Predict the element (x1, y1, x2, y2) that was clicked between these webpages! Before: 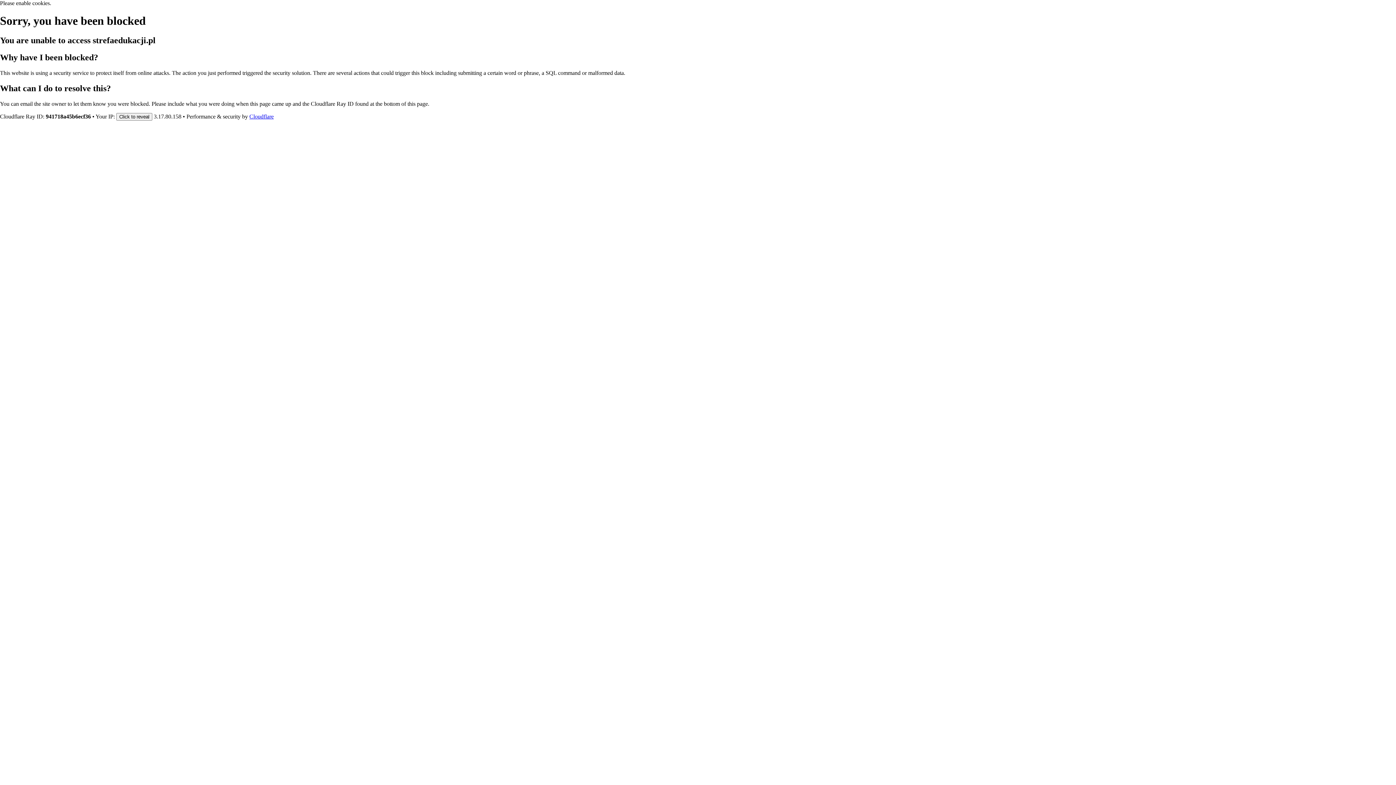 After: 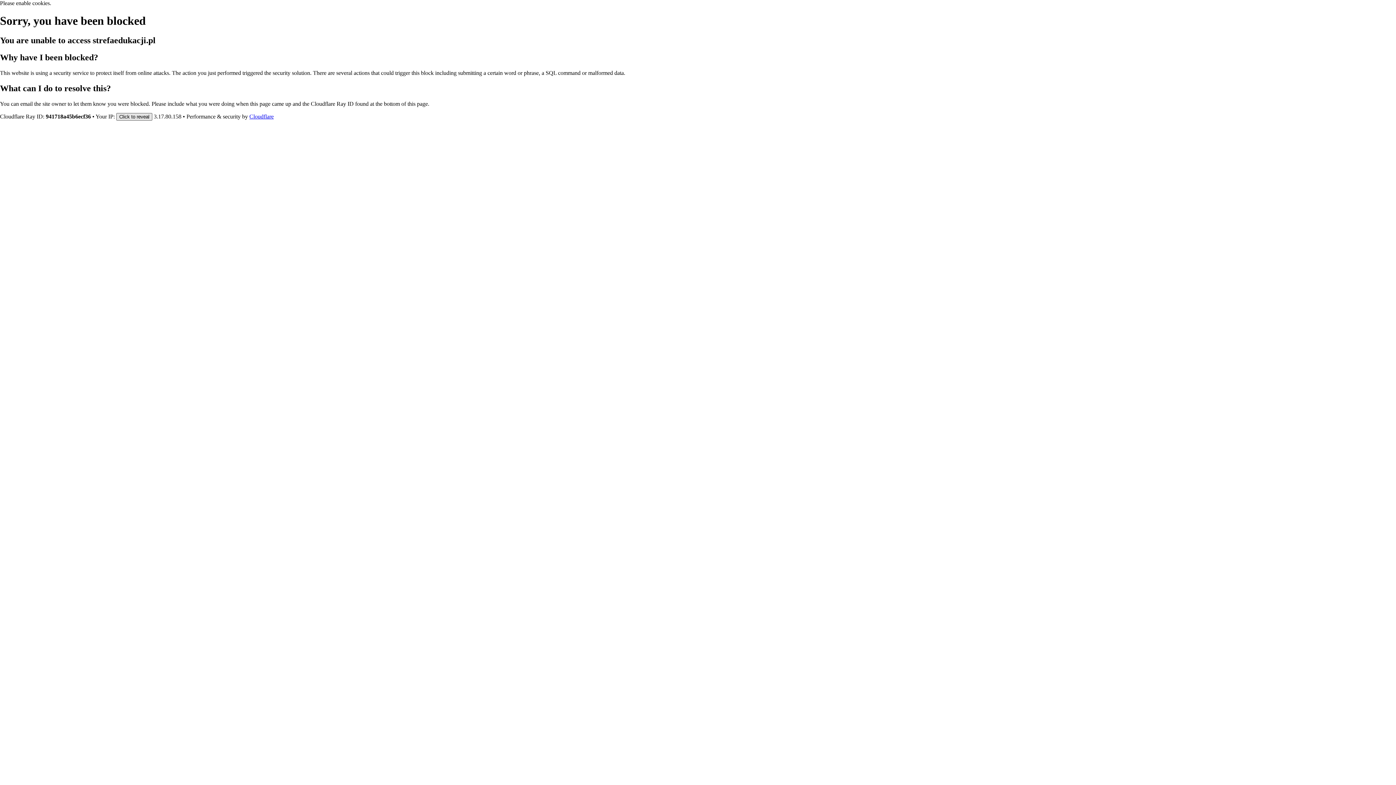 Action: bbox: (116, 112, 152, 120) label: Click to reveal